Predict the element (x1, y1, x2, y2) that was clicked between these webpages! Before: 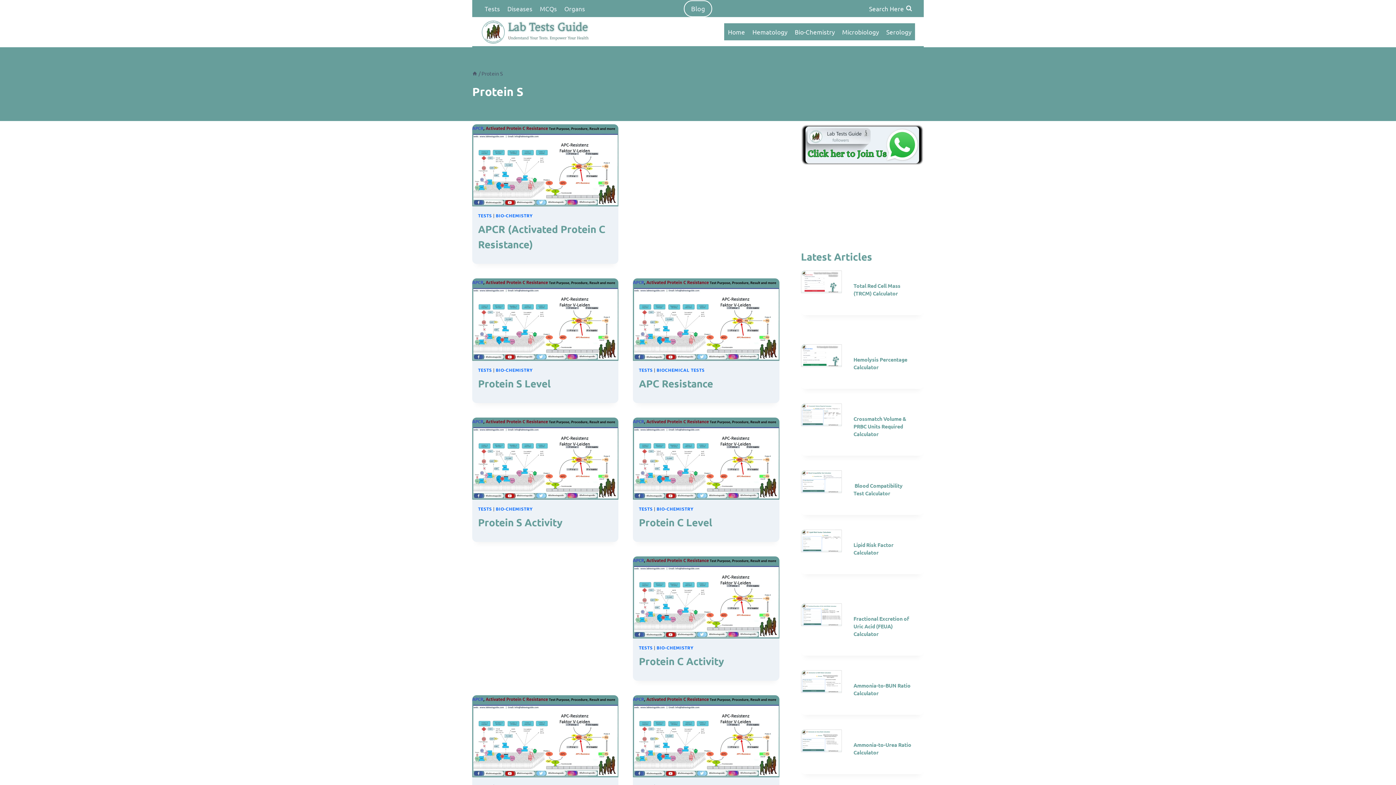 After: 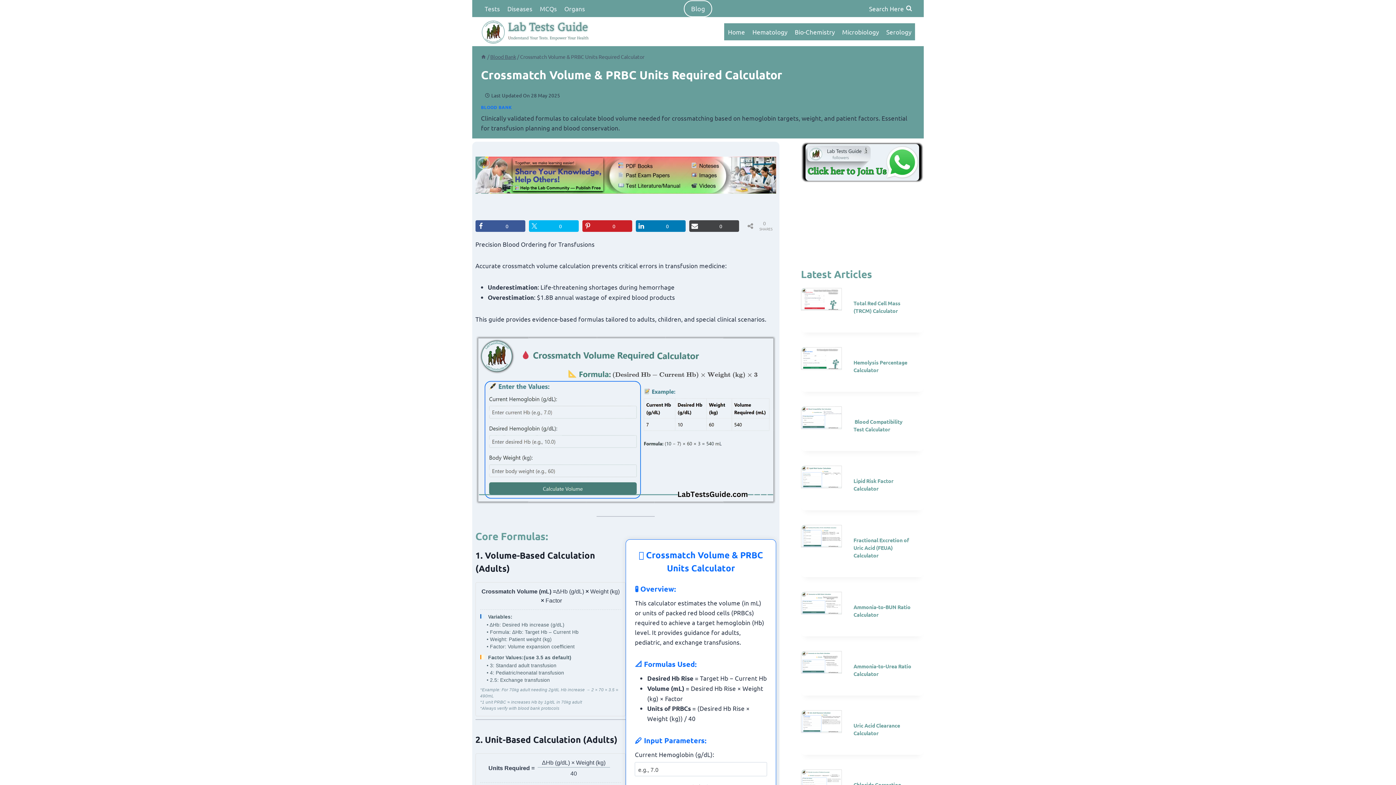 Action: bbox: (853, 415, 906, 437) label: Crossmatch Volume & PRBC Units Required Calculator